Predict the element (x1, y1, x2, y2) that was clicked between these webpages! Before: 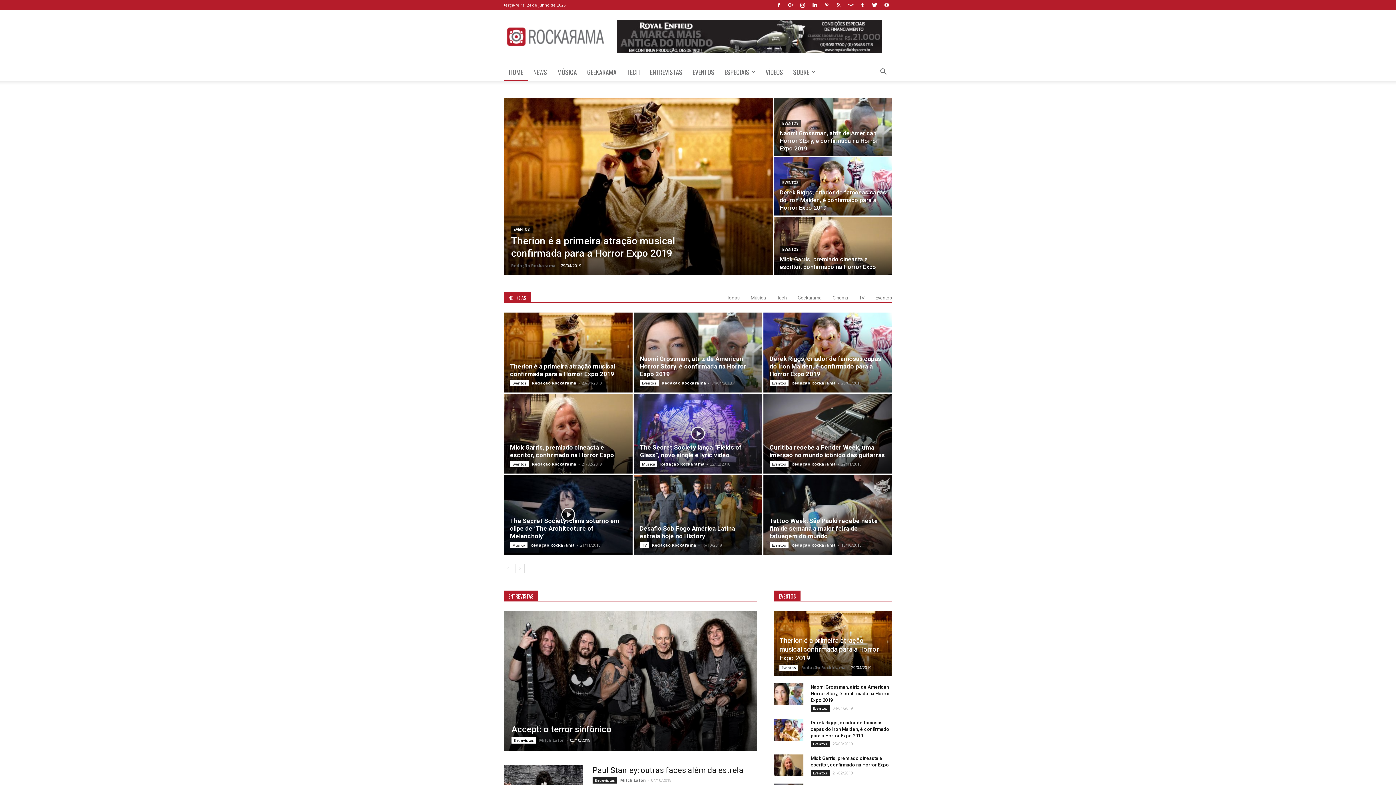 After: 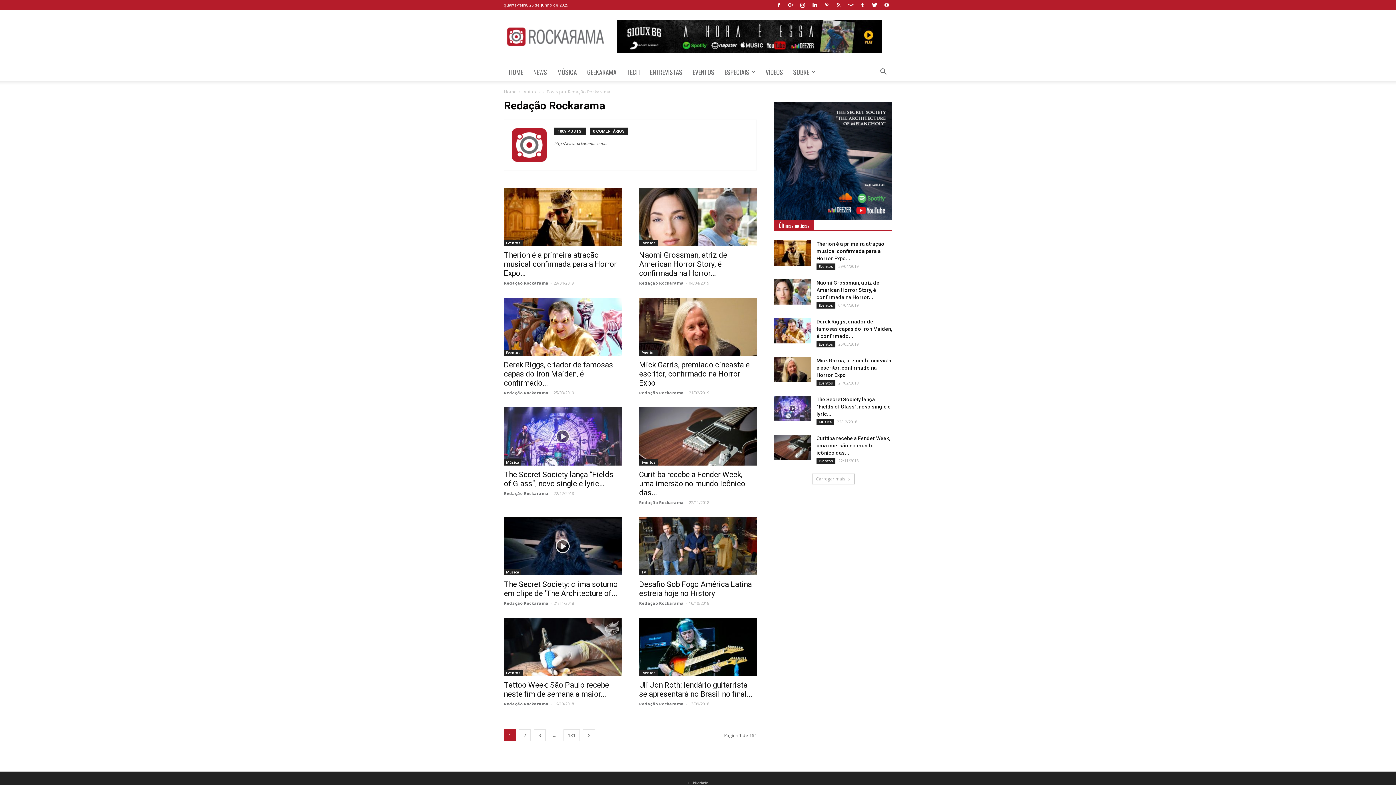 Action: bbox: (660, 461, 705, 466) label: Redação Rockarama